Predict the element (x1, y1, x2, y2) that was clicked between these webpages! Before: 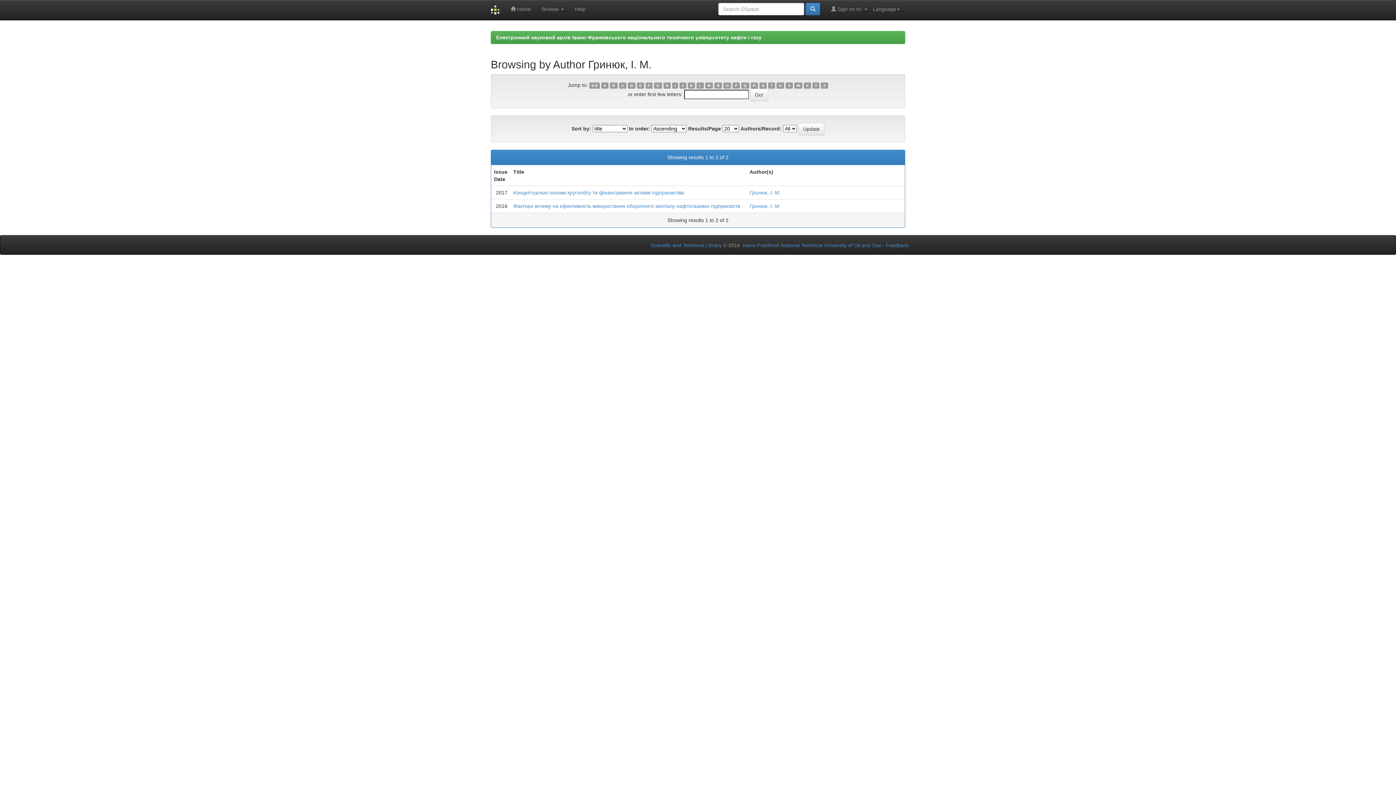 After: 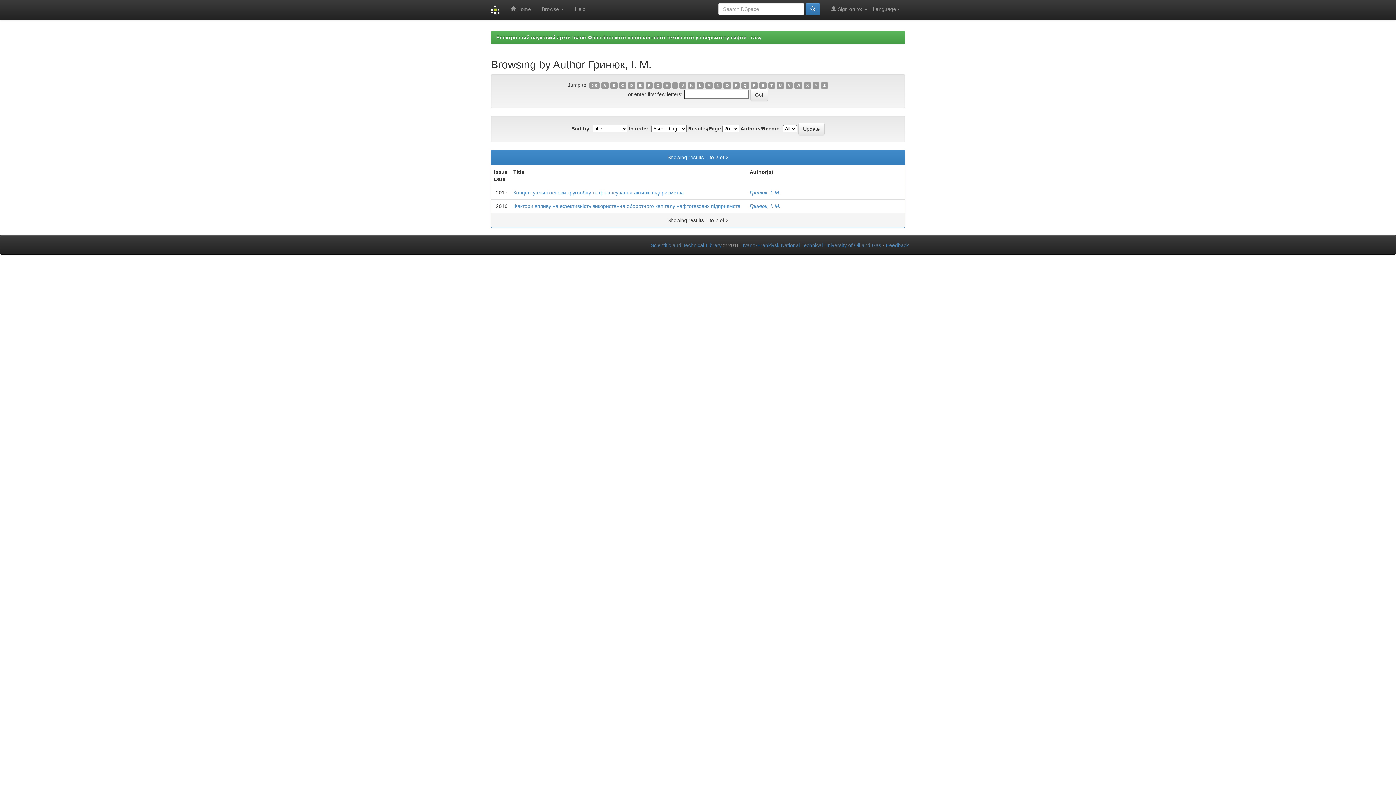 Action: bbox: (741, 82, 749, 88) label: Q